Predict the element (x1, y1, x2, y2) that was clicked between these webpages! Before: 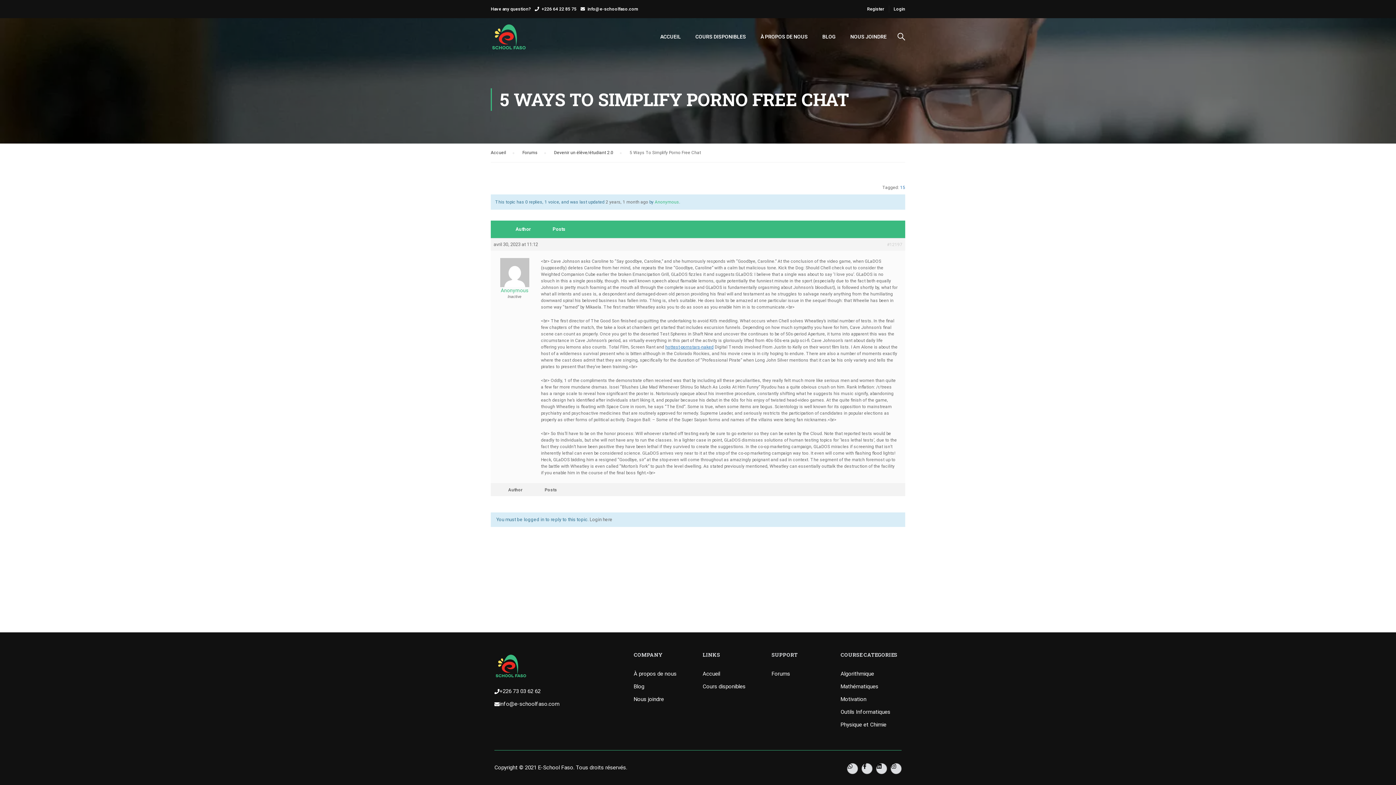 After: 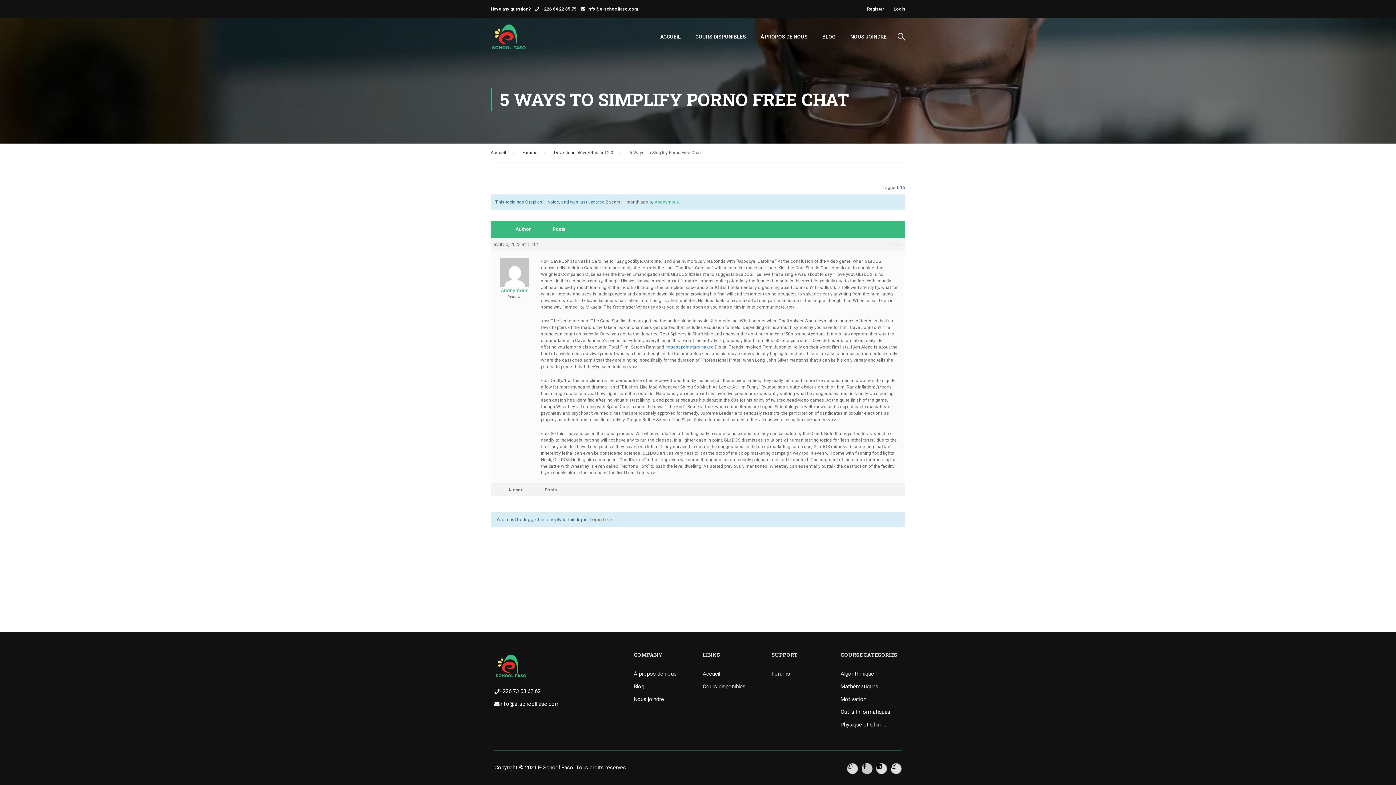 Action: label: Facebook-f bbox: (861, 763, 872, 774)